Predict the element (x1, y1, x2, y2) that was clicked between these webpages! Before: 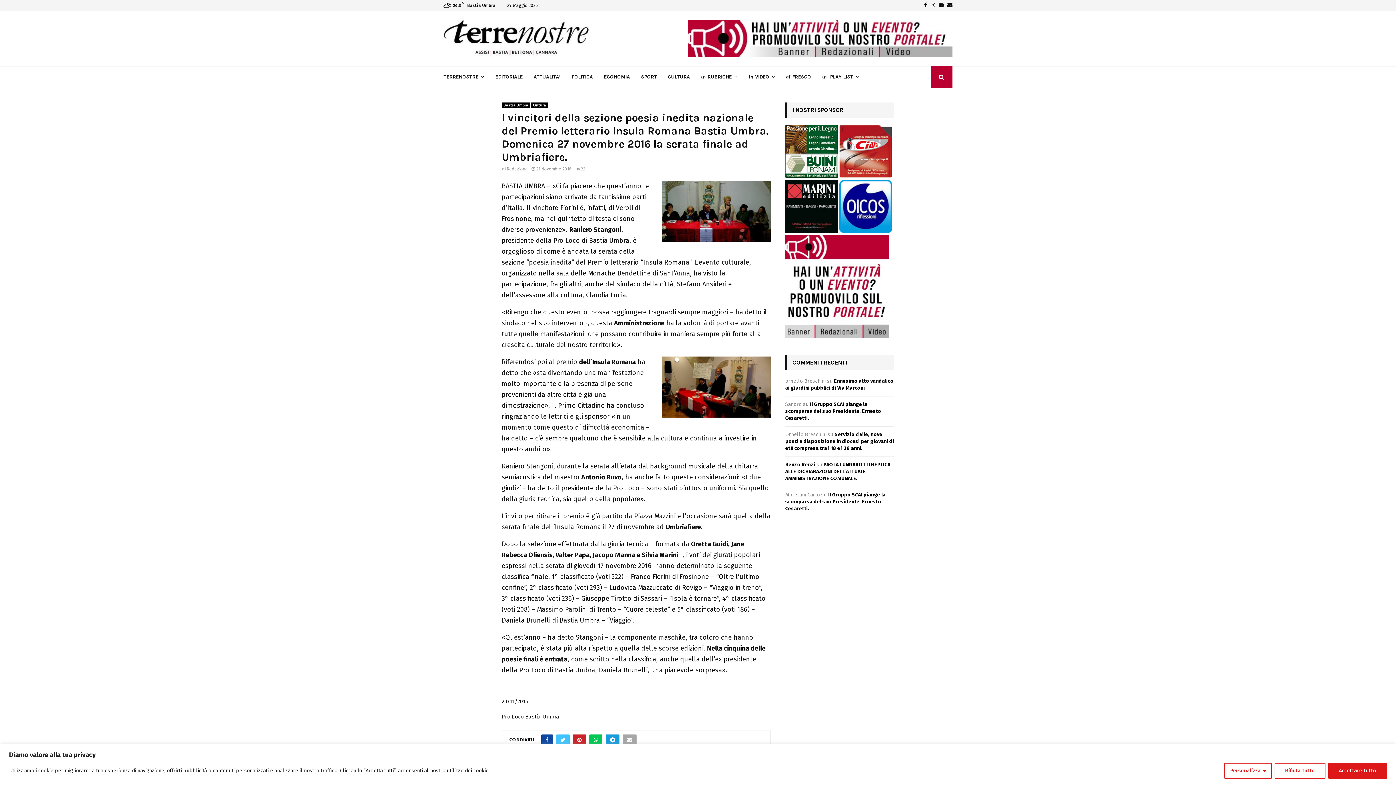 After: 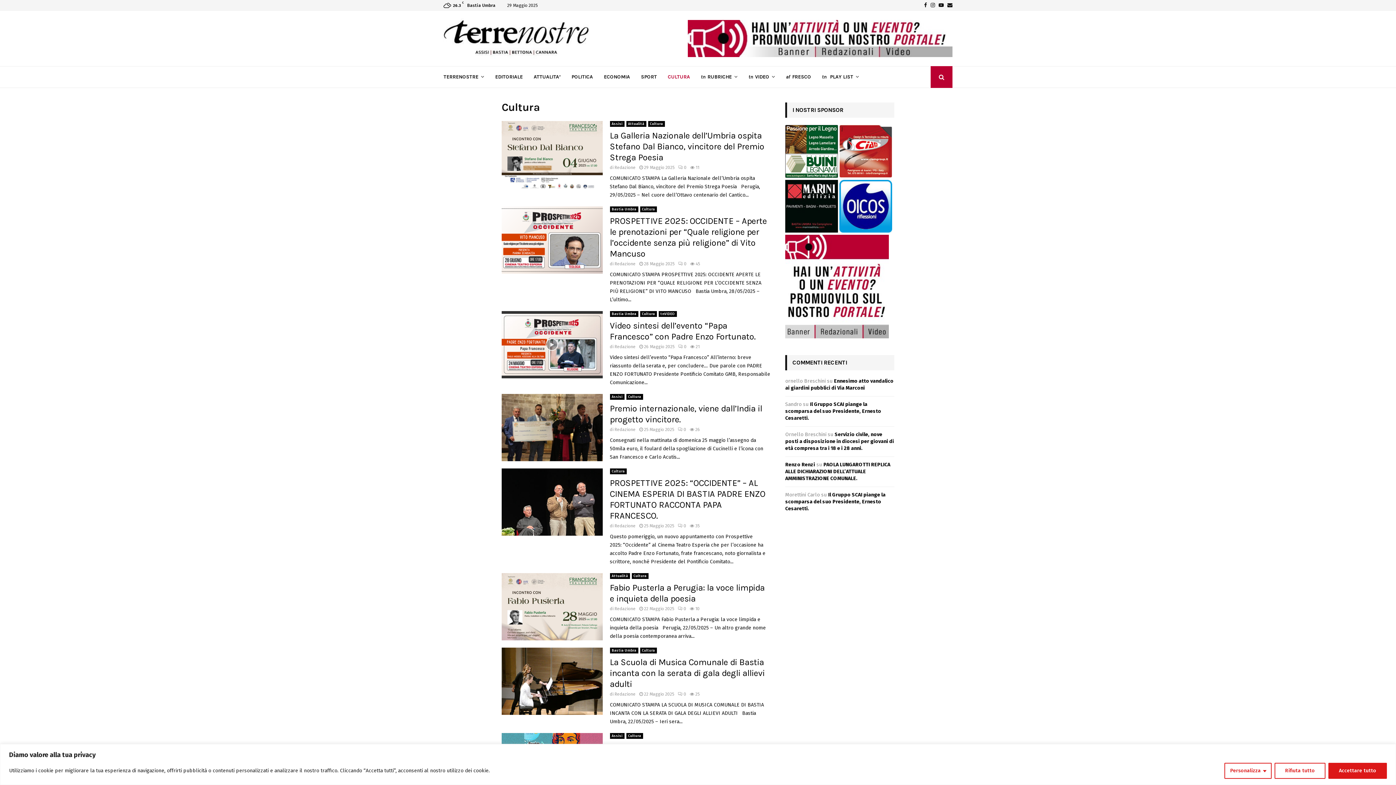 Action: label: CULTURA bbox: (668, 66, 690, 88)